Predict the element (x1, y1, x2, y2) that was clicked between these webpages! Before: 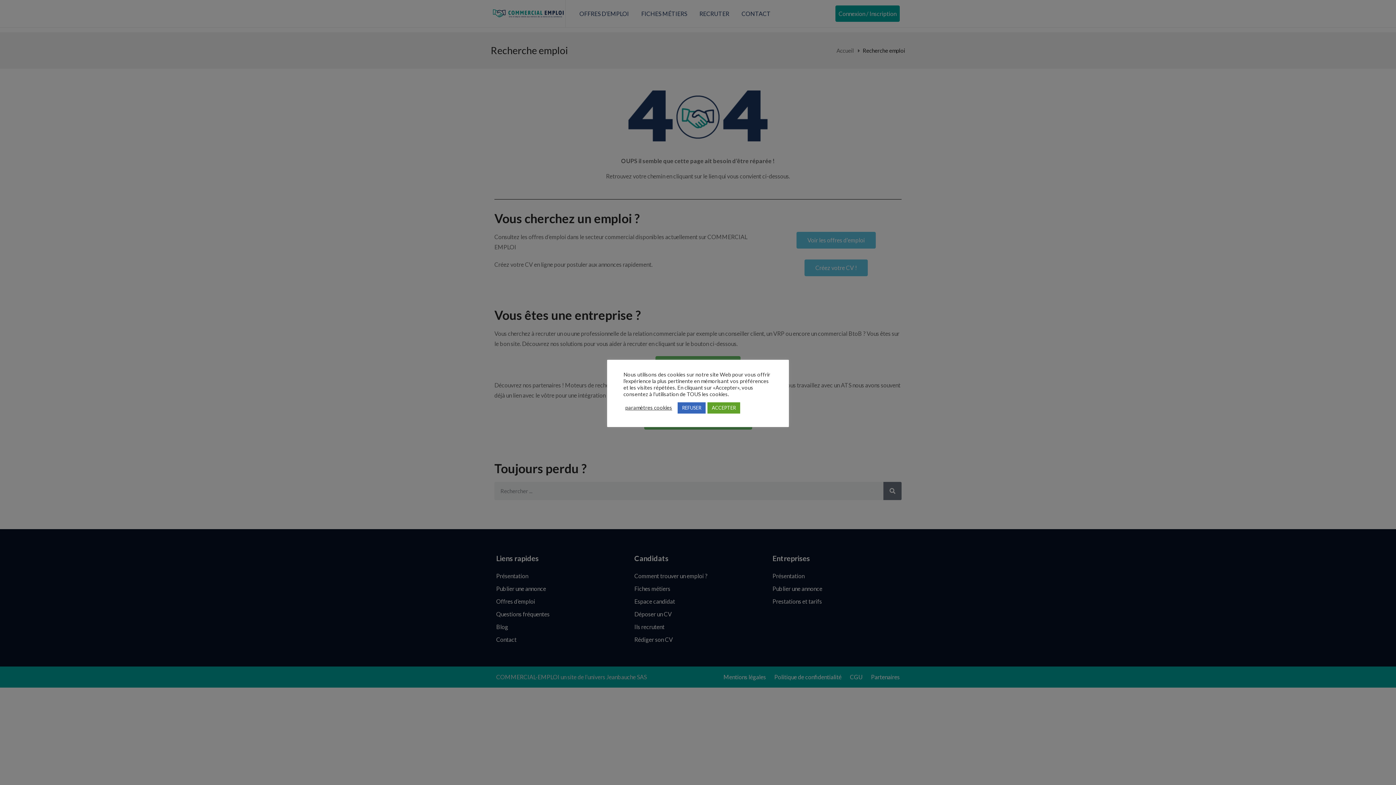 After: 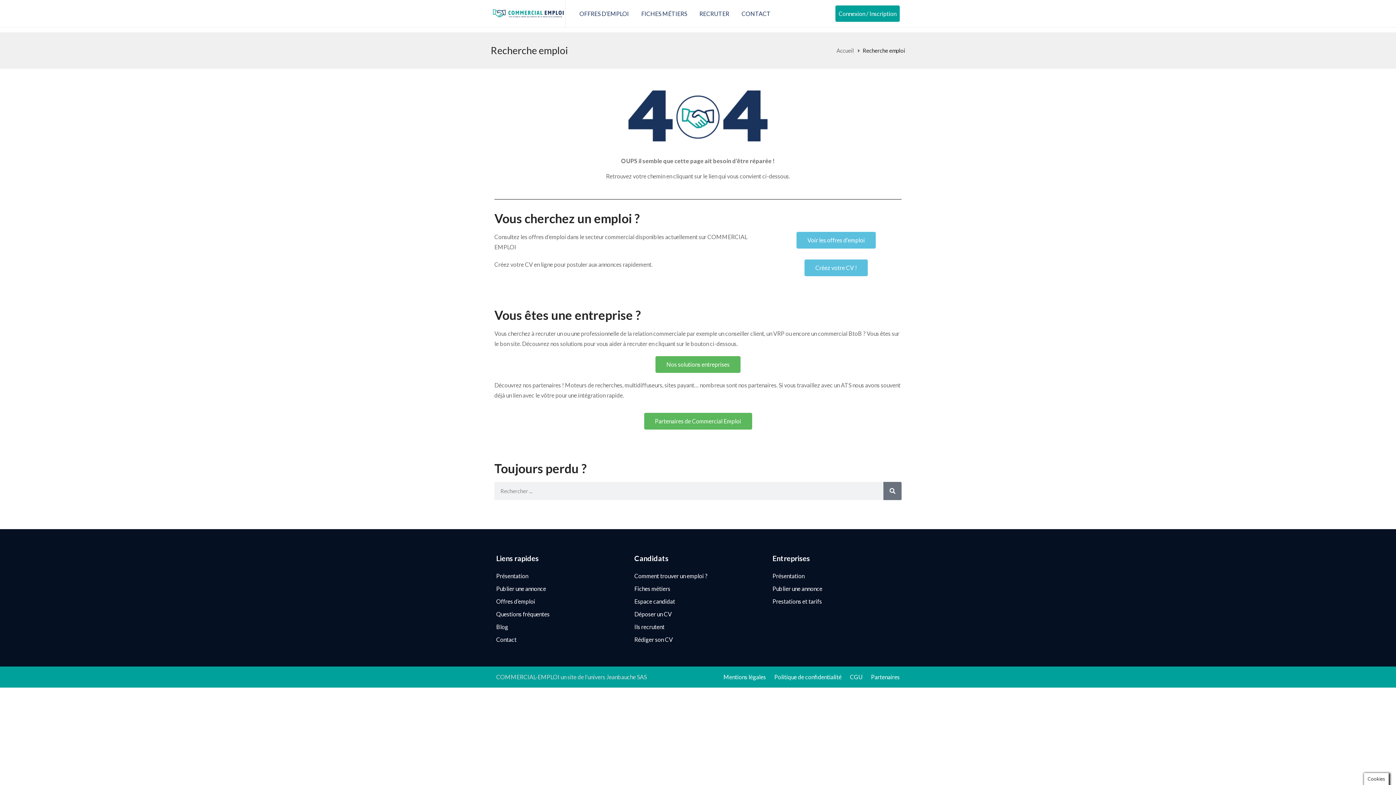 Action: label: REFUSER bbox: (677, 402, 705, 413)